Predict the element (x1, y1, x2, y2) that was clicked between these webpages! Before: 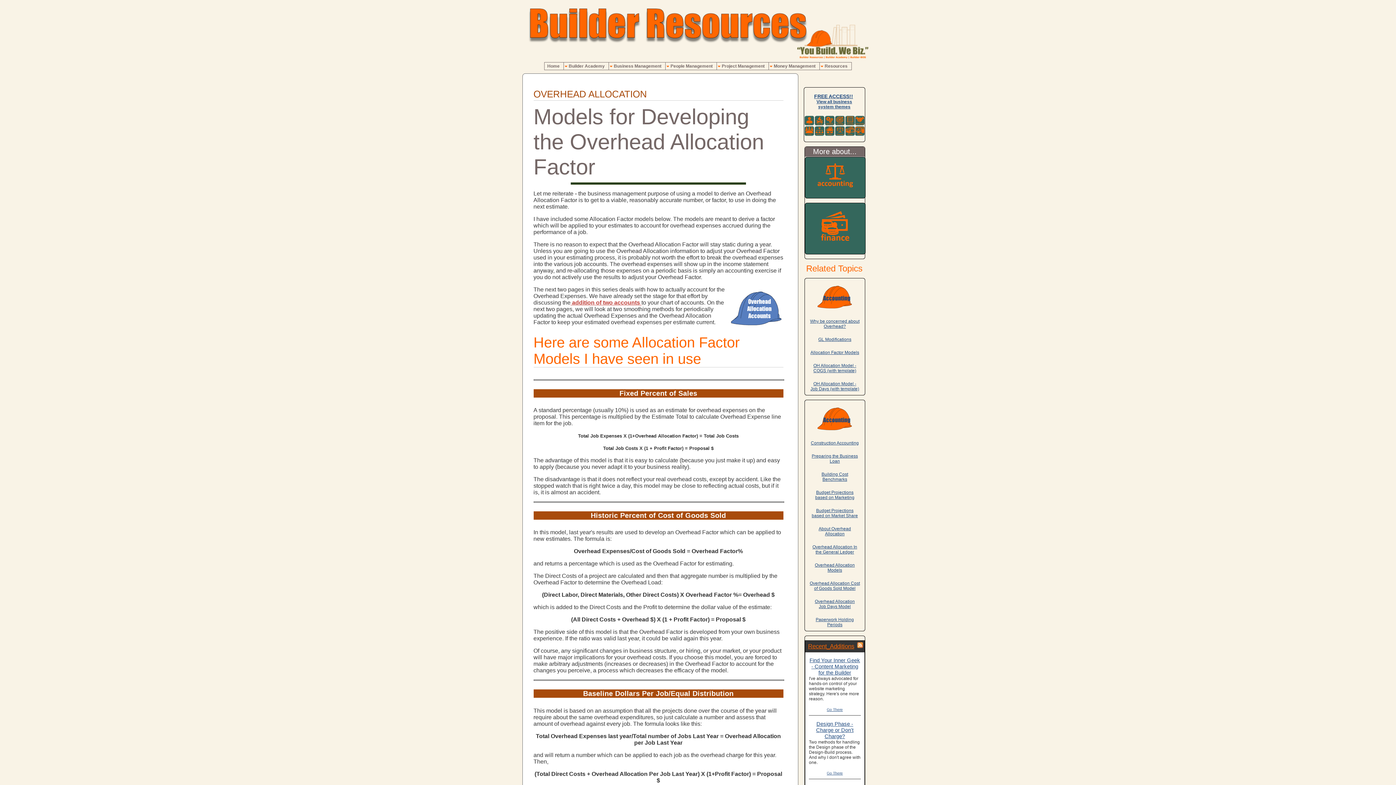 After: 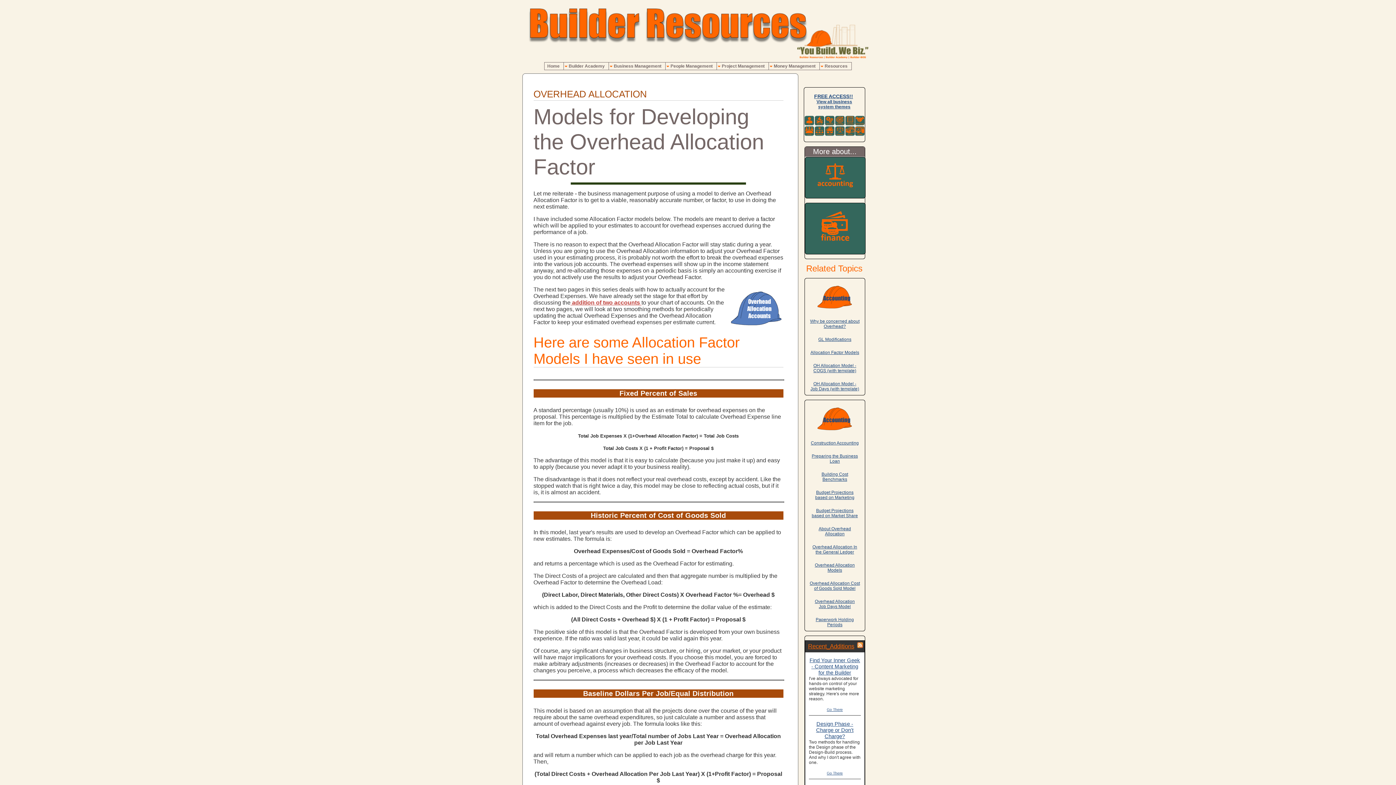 Action: bbox: (804, 132, 864, 137)